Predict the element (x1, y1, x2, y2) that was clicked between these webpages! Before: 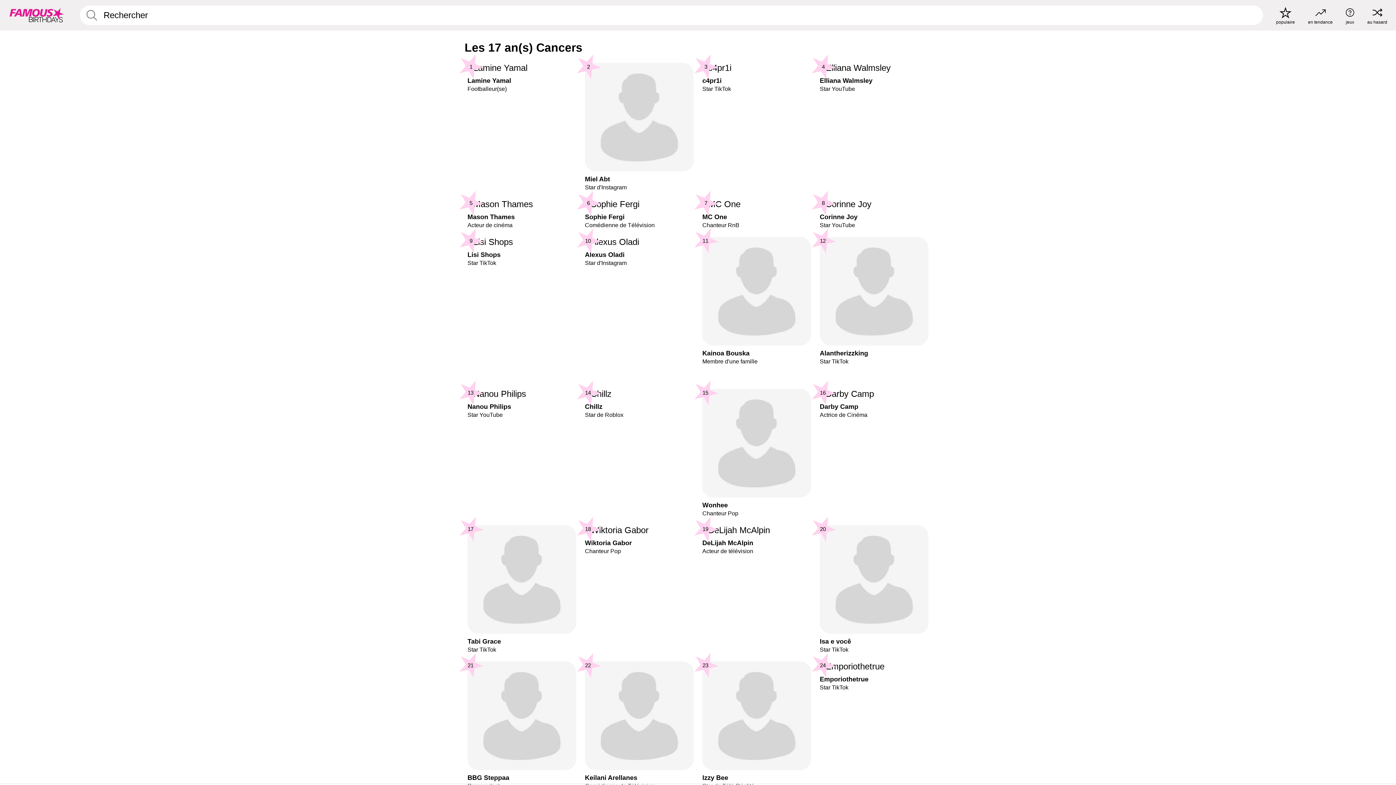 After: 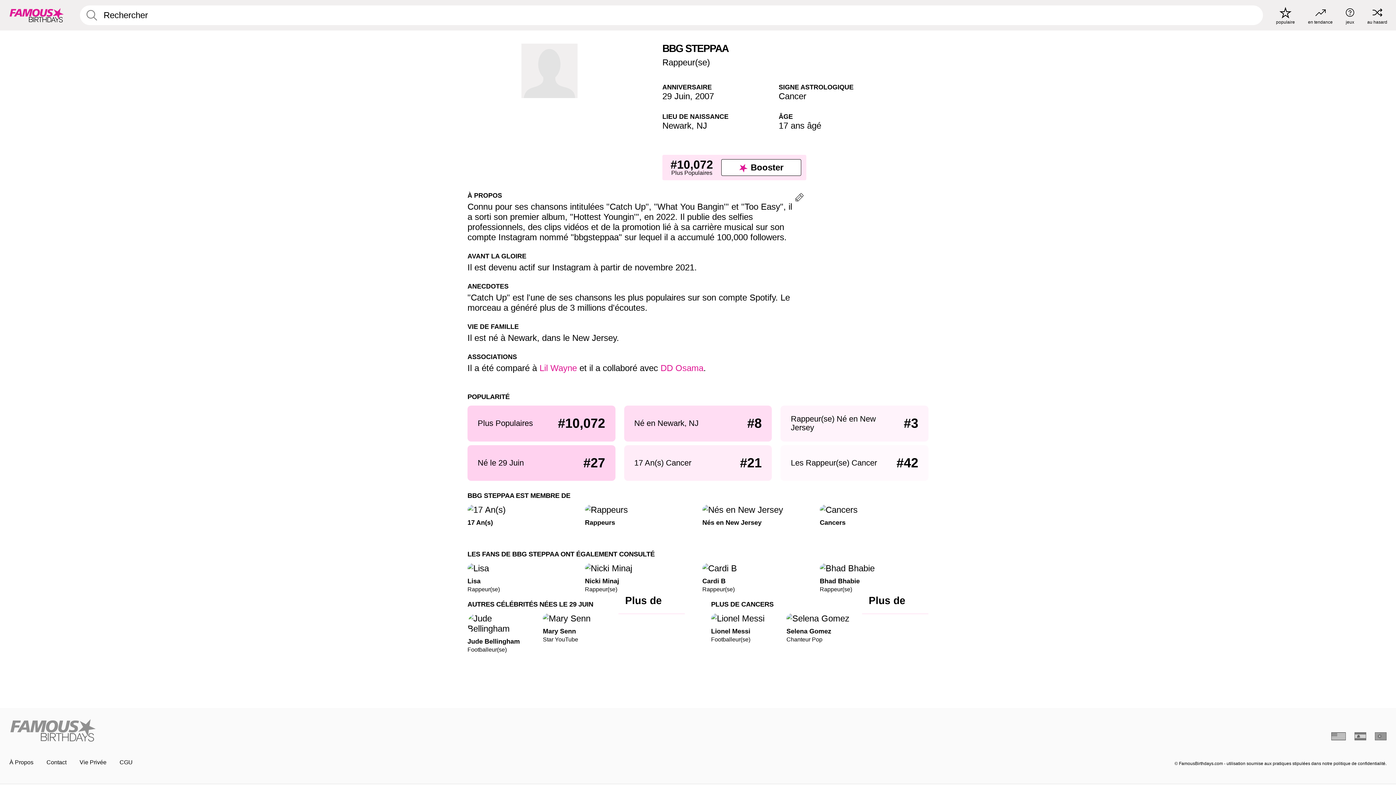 Action: label: BBG Steppaa

Rappeur(se)

21 bbox: (467, 661, 576, 789)